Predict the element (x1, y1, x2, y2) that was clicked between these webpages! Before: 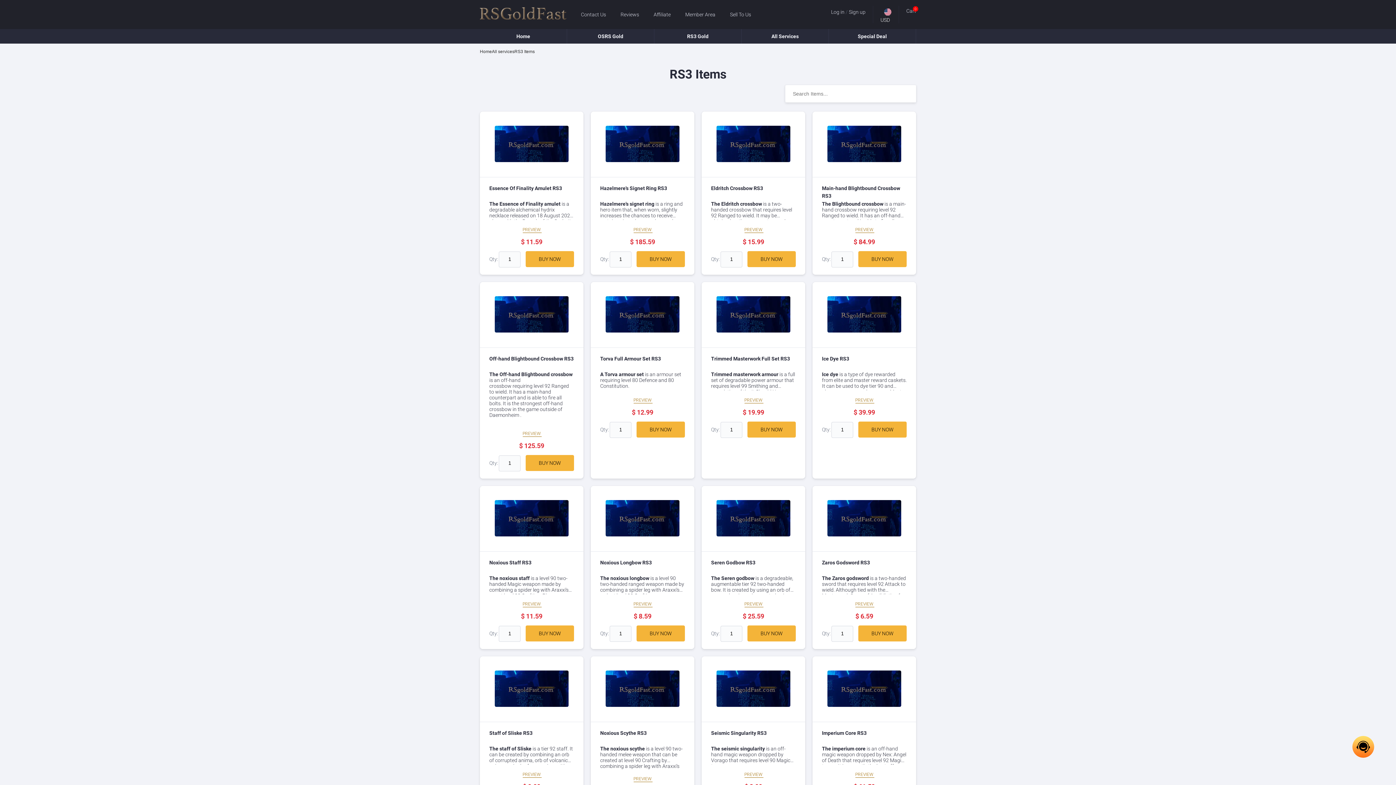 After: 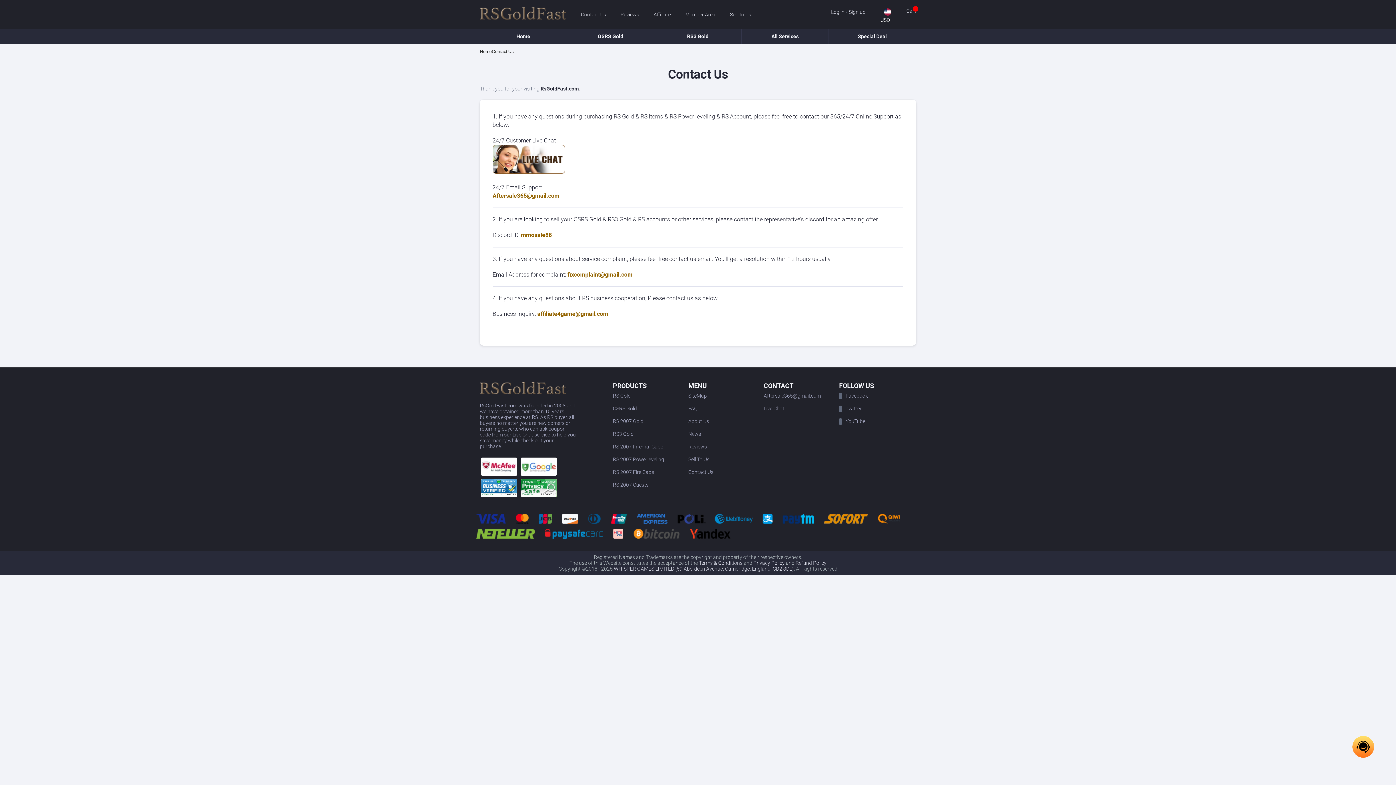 Action: bbox: (573, 11, 613, 17) label: Contact Us